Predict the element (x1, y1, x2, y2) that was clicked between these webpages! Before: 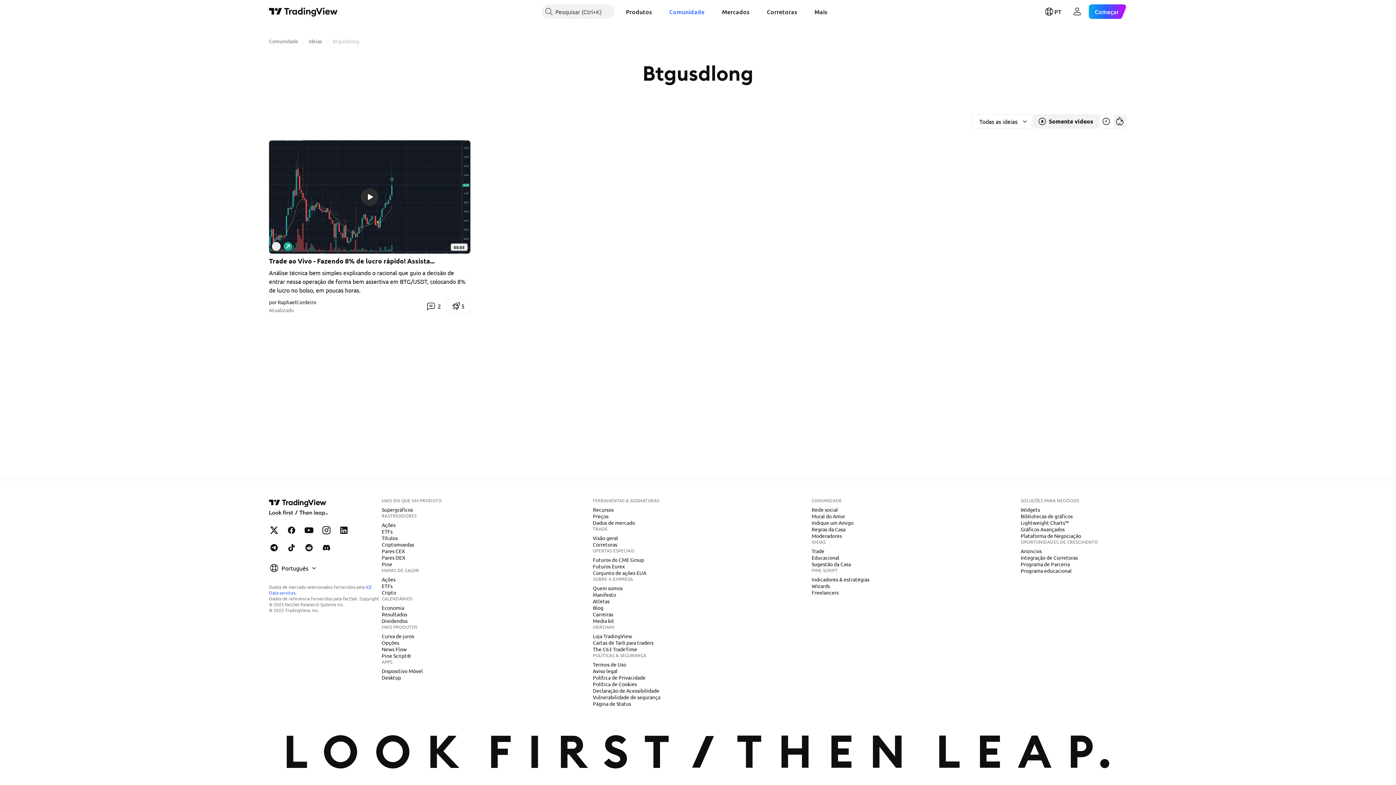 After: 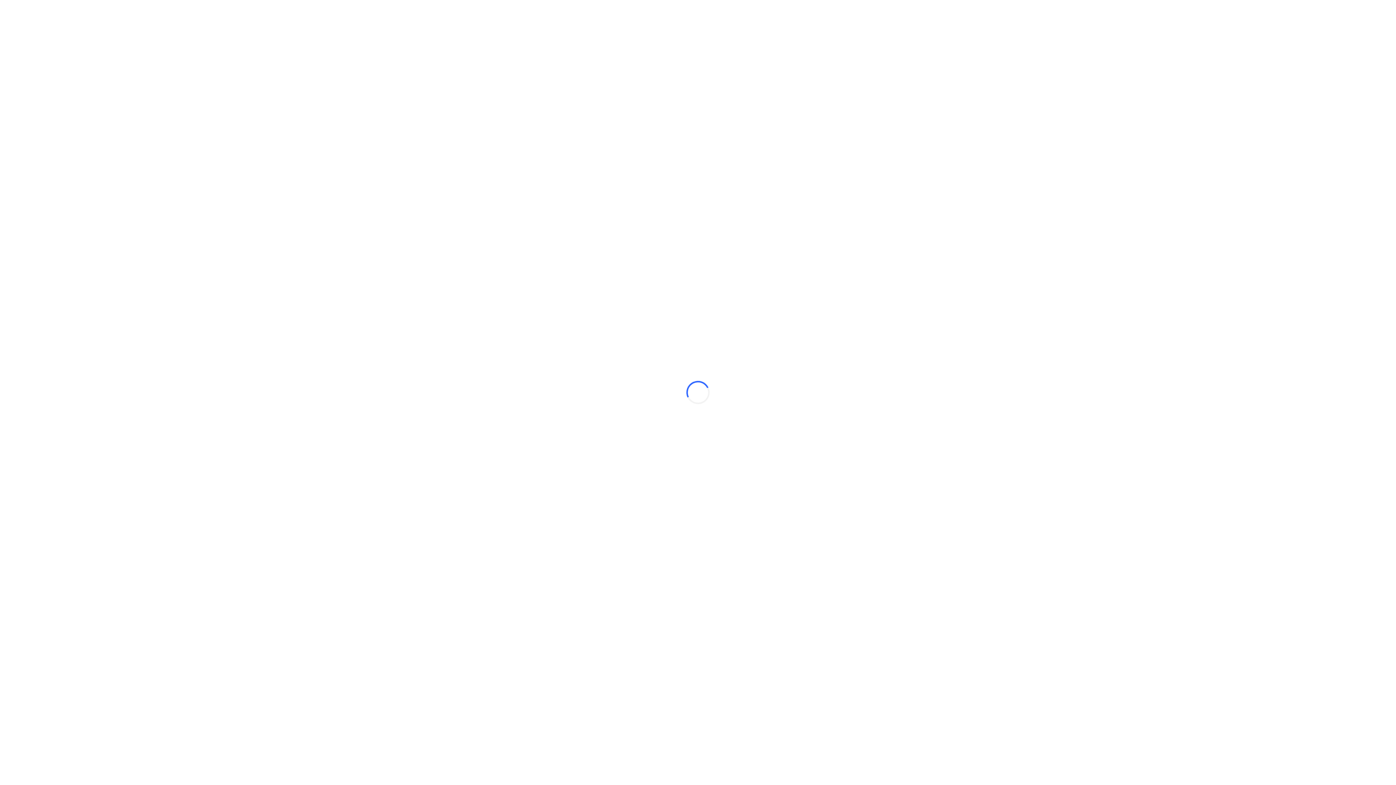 Action: label: Produtos bbox: (620, 4, 657, 18)